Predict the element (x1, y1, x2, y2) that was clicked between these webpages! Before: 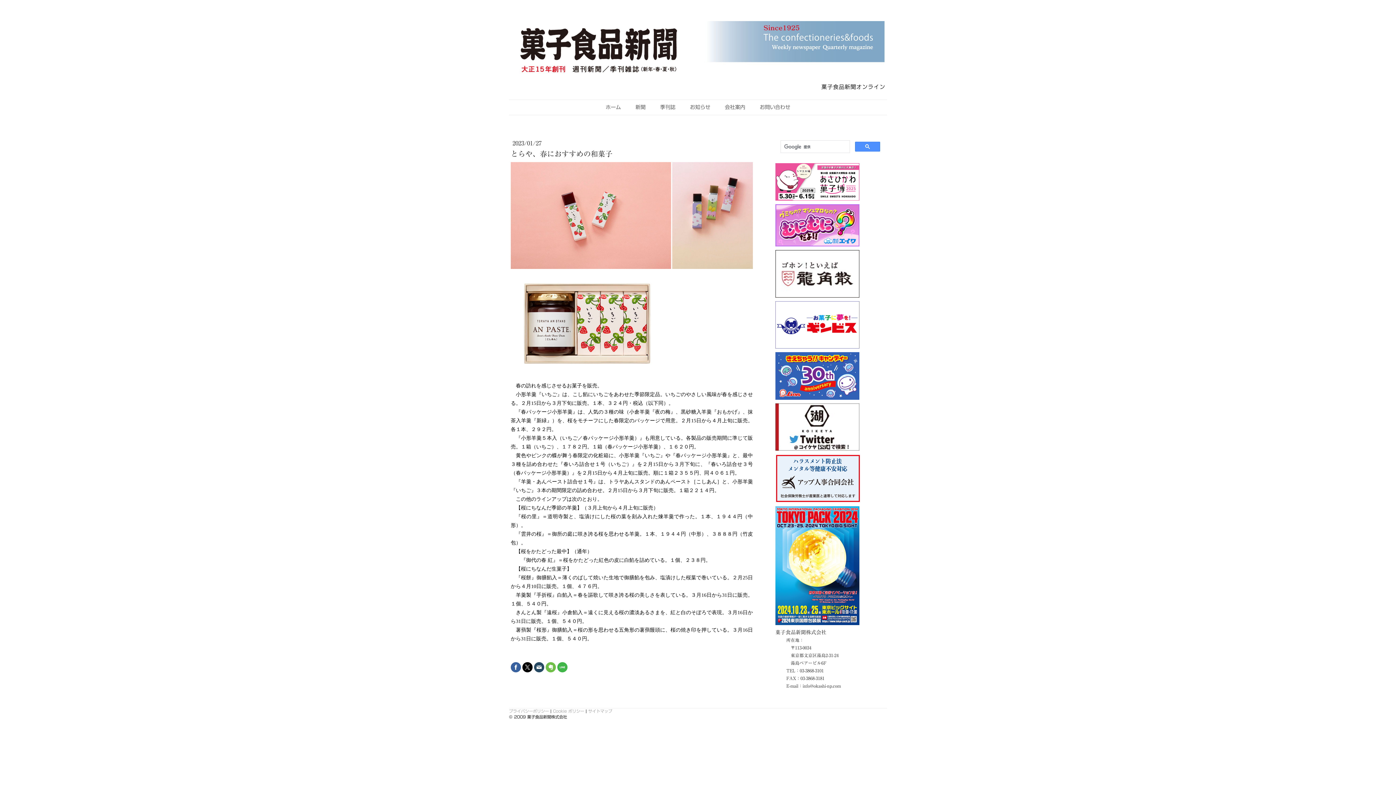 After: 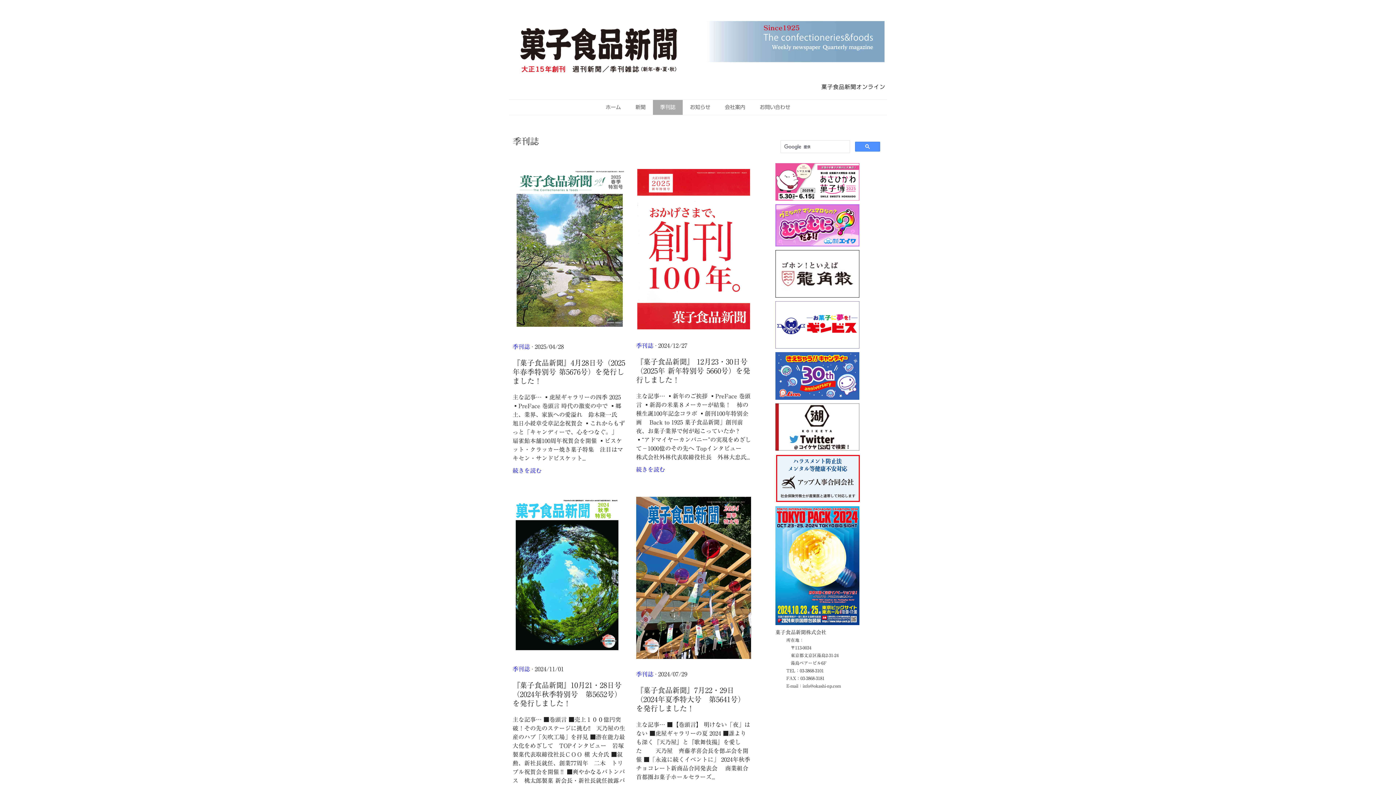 Action: label: 季刊誌 bbox: (653, 99, 682, 114)